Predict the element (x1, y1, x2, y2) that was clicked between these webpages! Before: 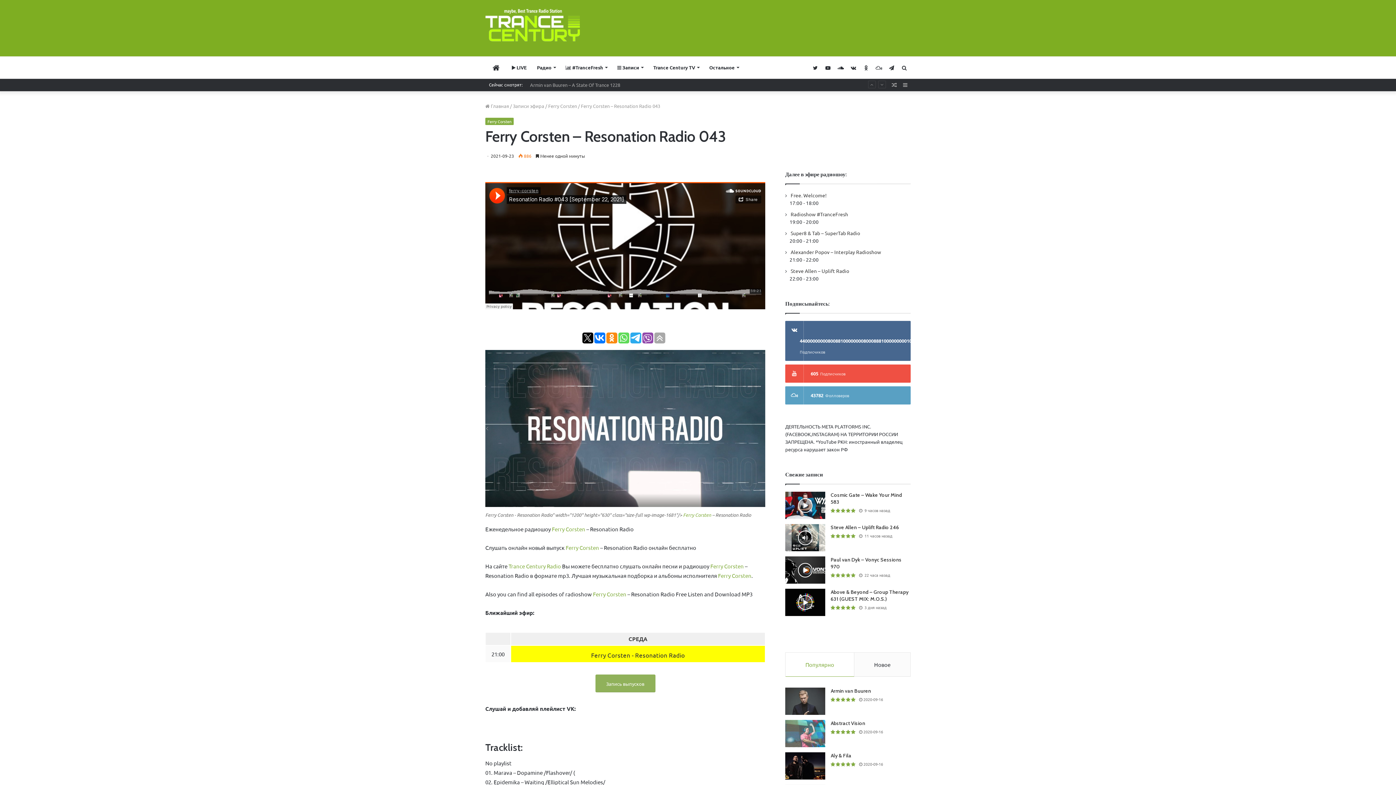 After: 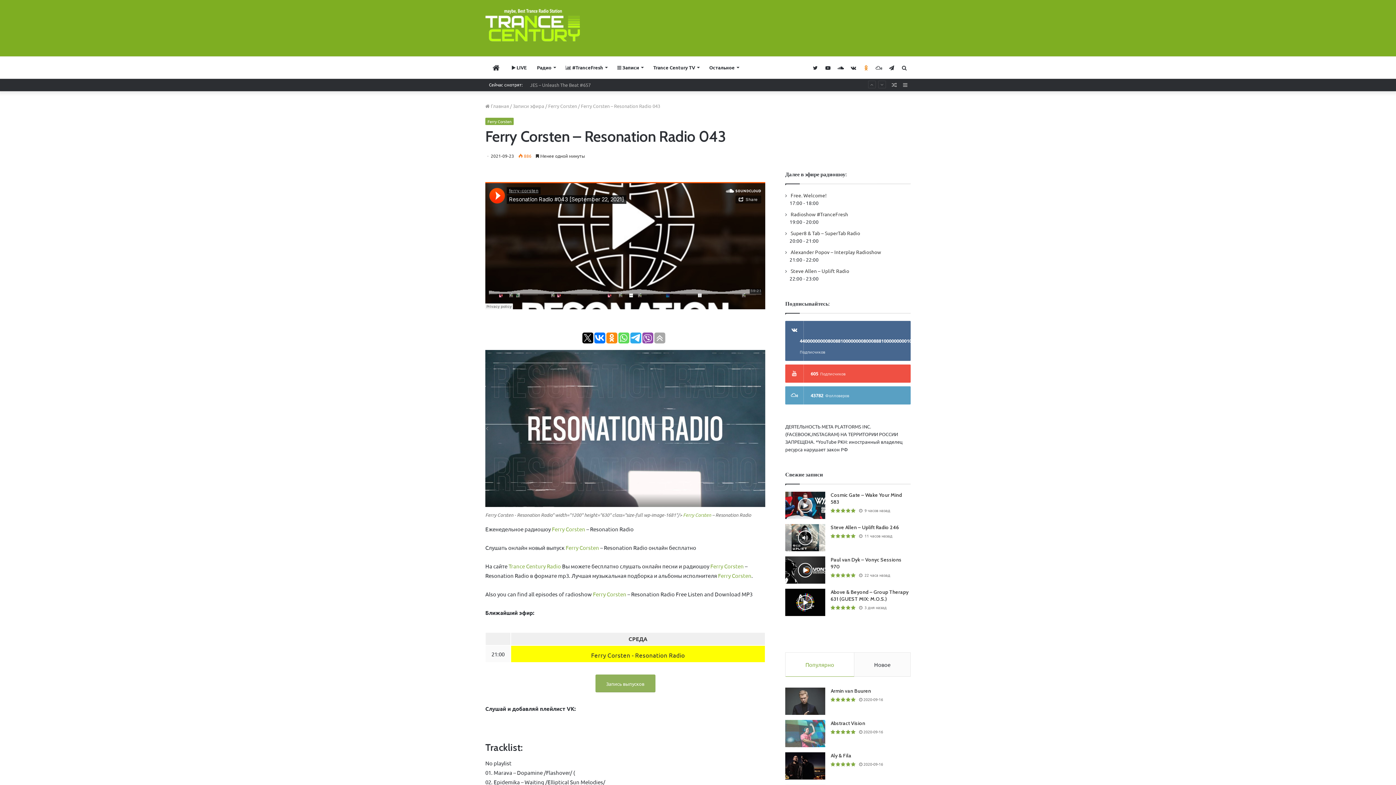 Action: bbox: (860, 56, 872, 78) label: Odnoklassniki